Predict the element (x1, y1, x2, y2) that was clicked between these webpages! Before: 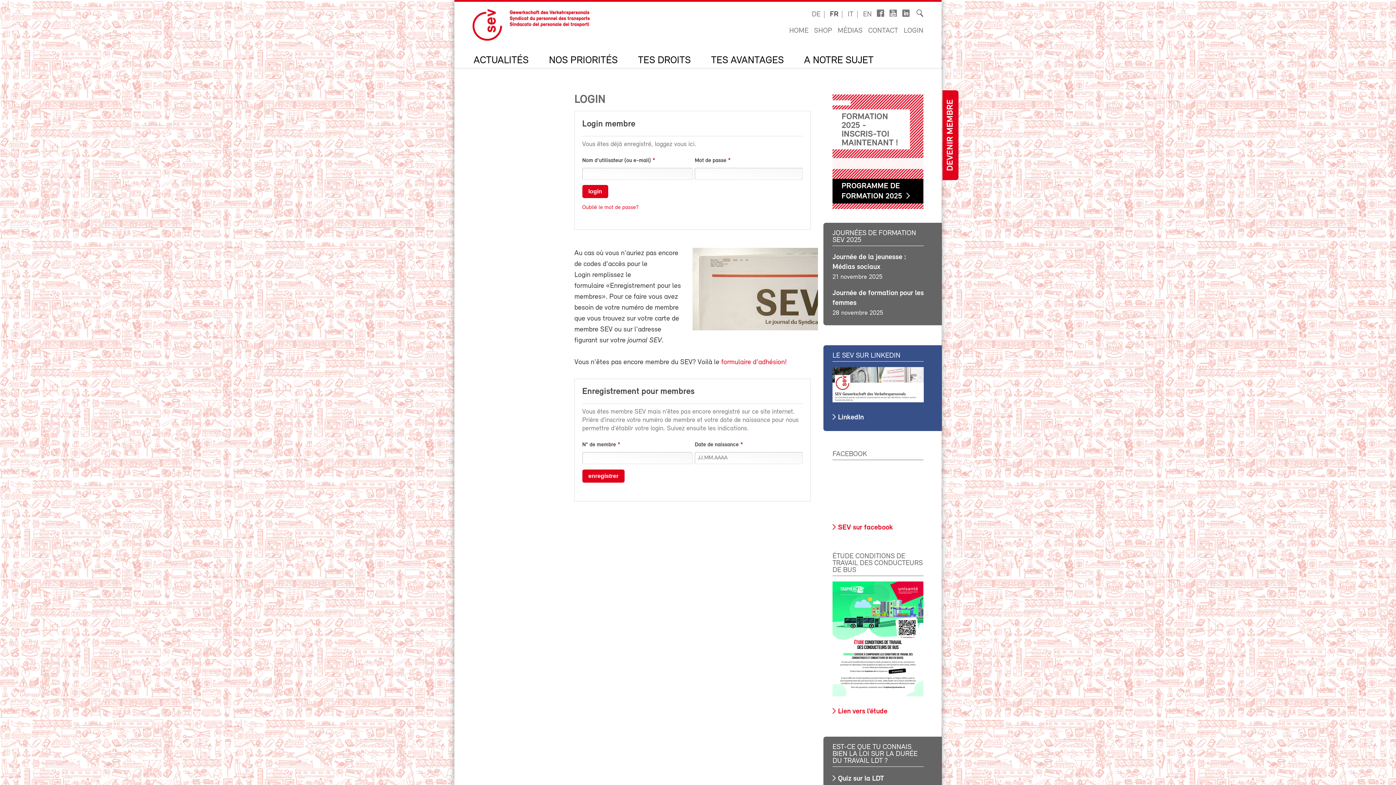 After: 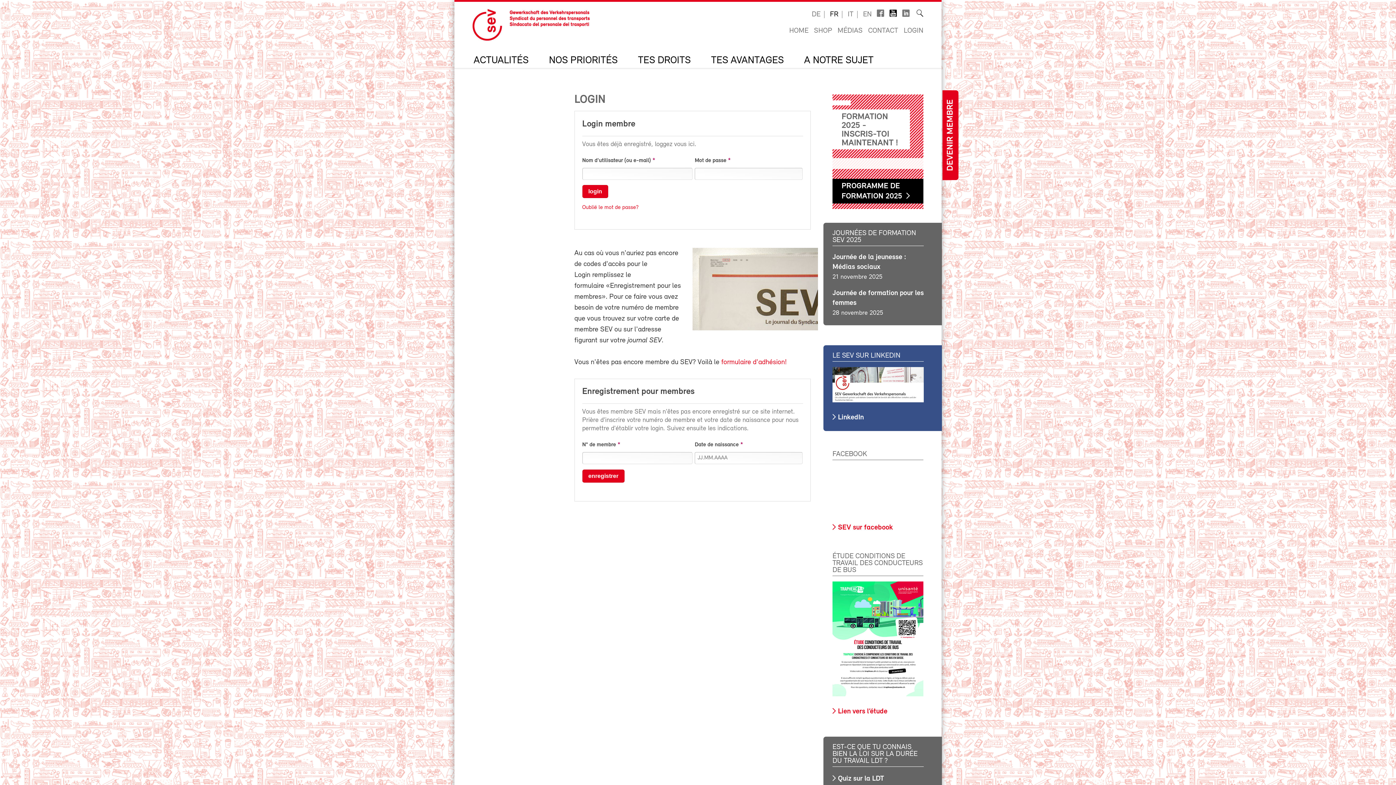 Action: bbox: (889, 9, 897, 16)